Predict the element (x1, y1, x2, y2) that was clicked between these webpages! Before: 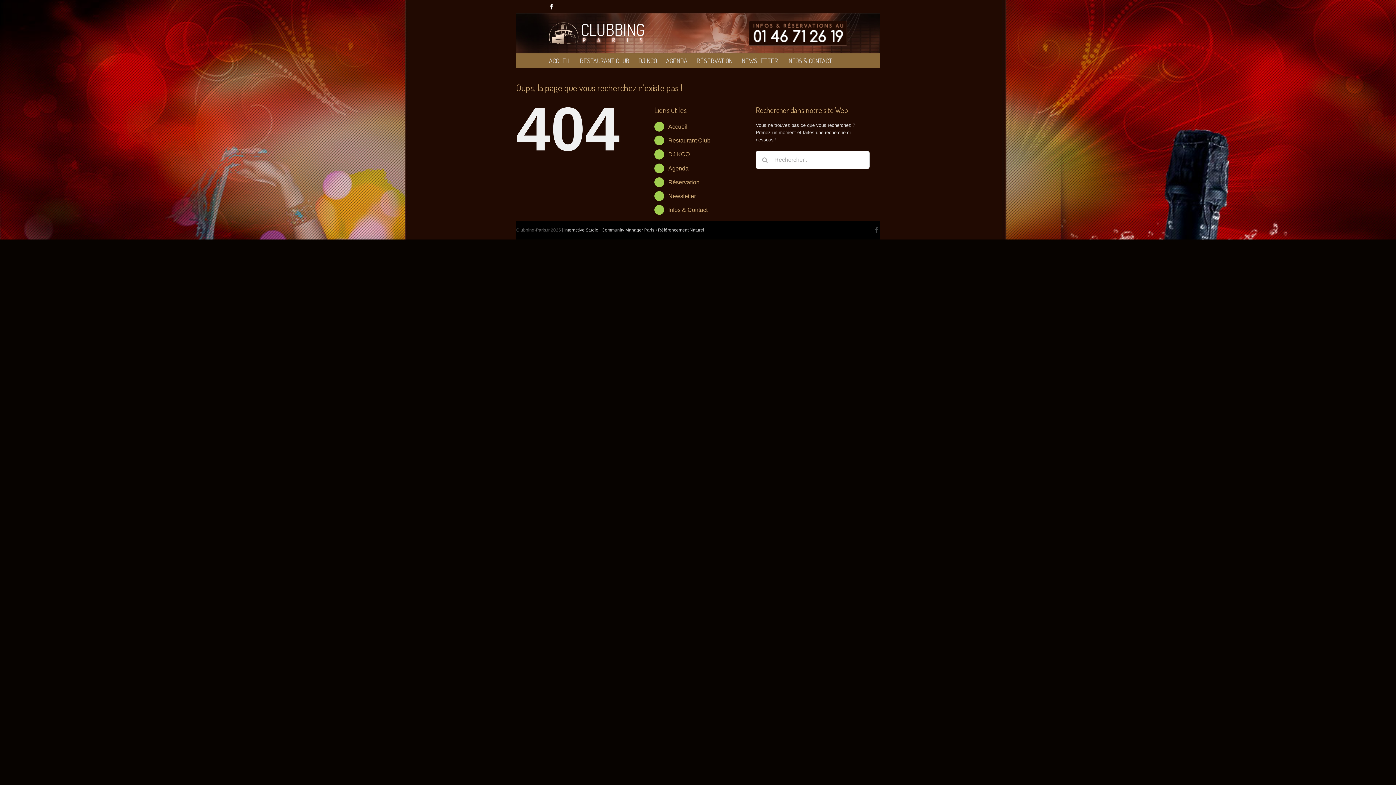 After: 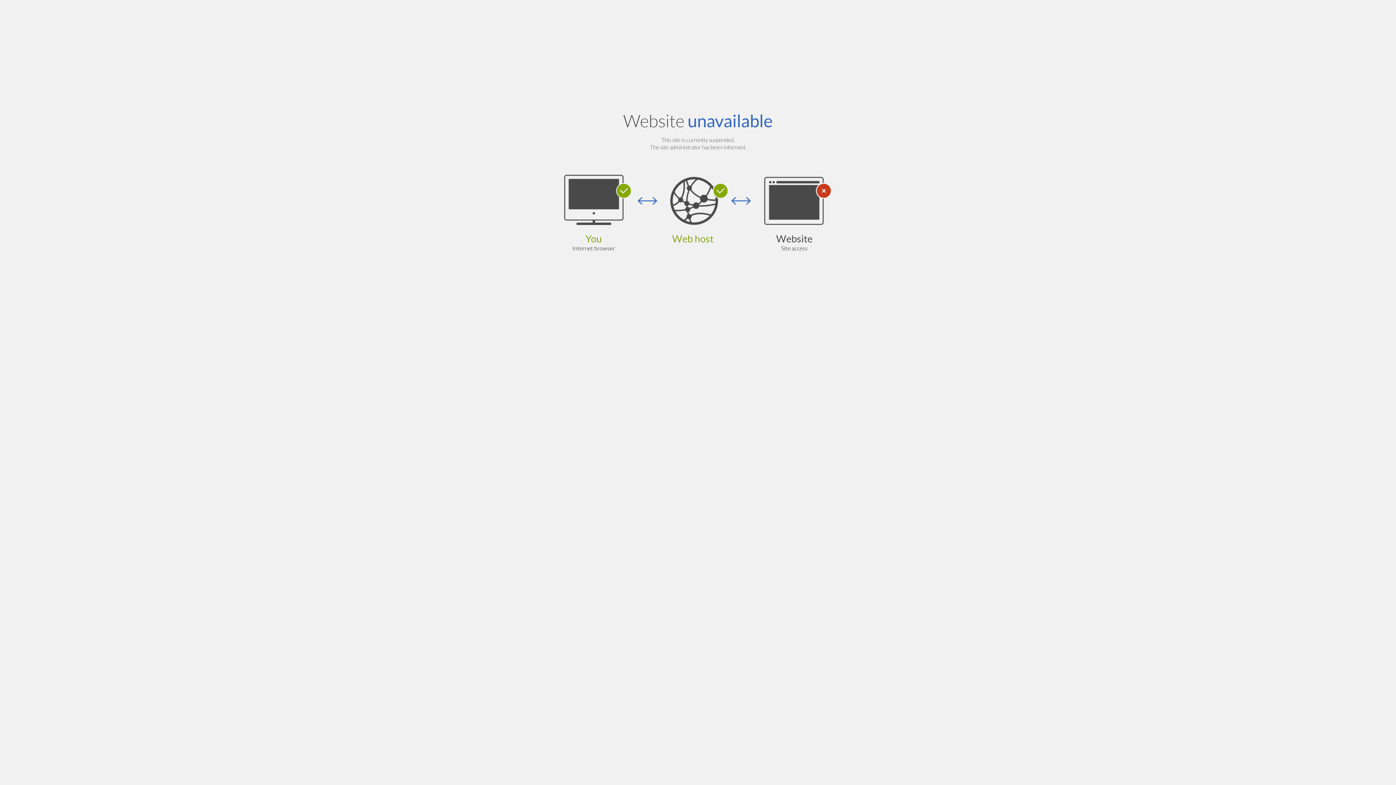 Action: bbox: (668, 179, 699, 185) label: Réservation